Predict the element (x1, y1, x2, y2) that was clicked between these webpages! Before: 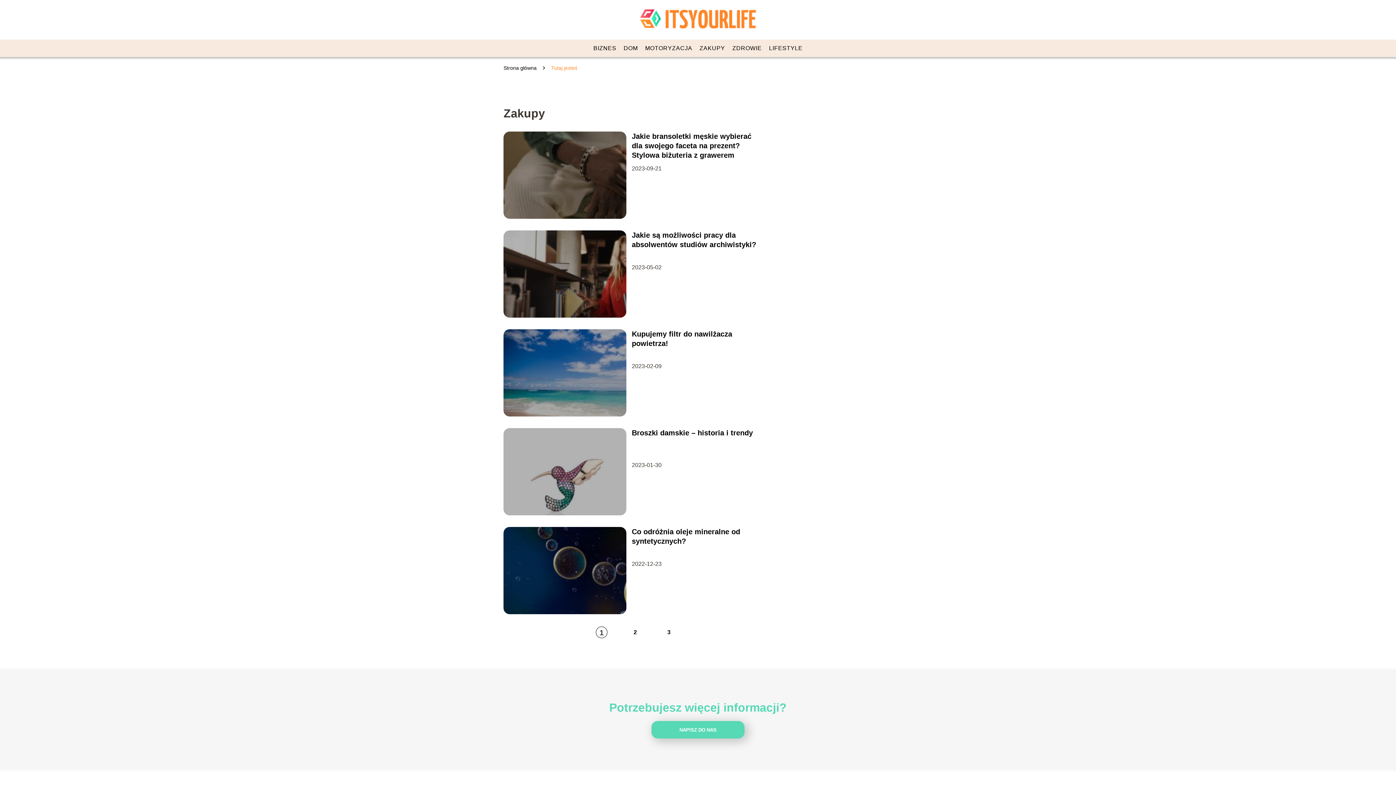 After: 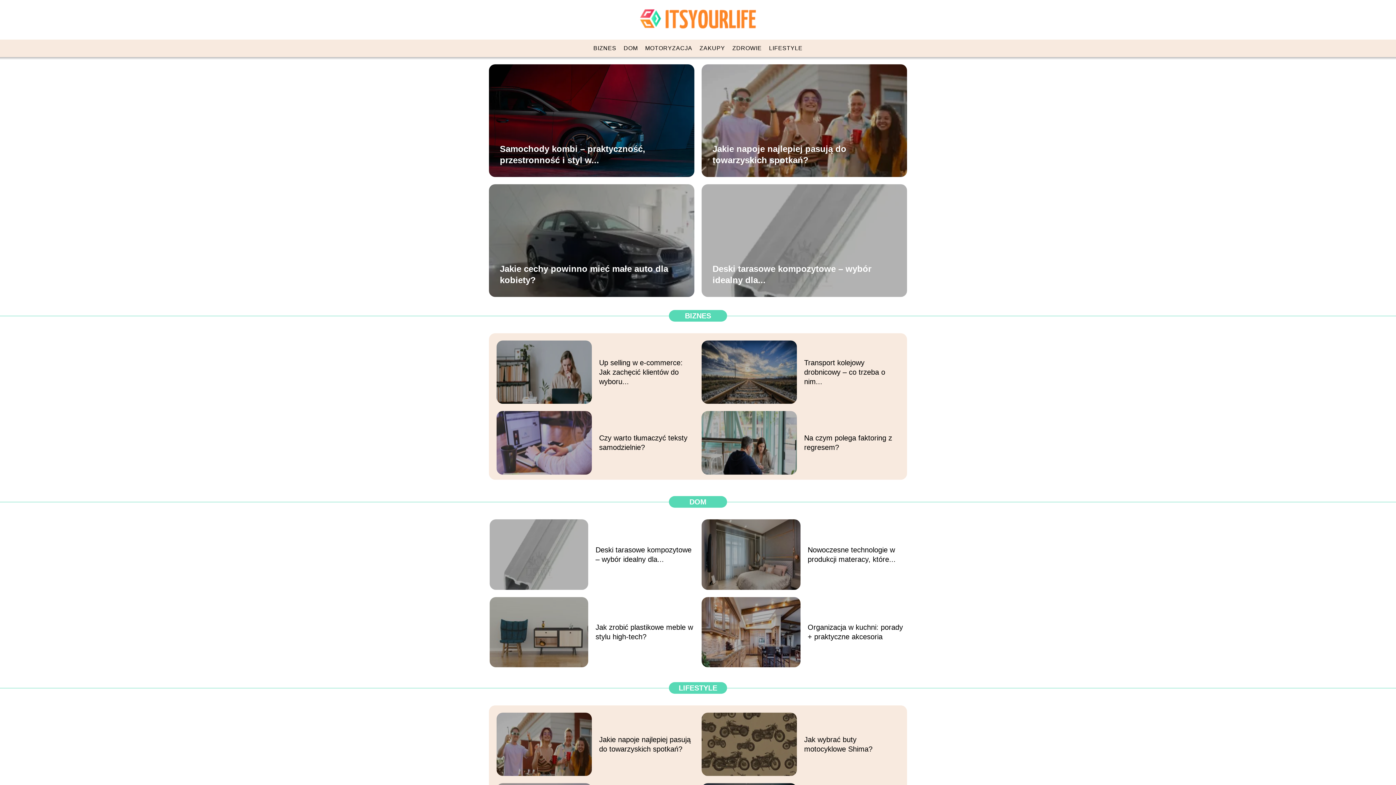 Action: bbox: (640, 9, 756, 30)